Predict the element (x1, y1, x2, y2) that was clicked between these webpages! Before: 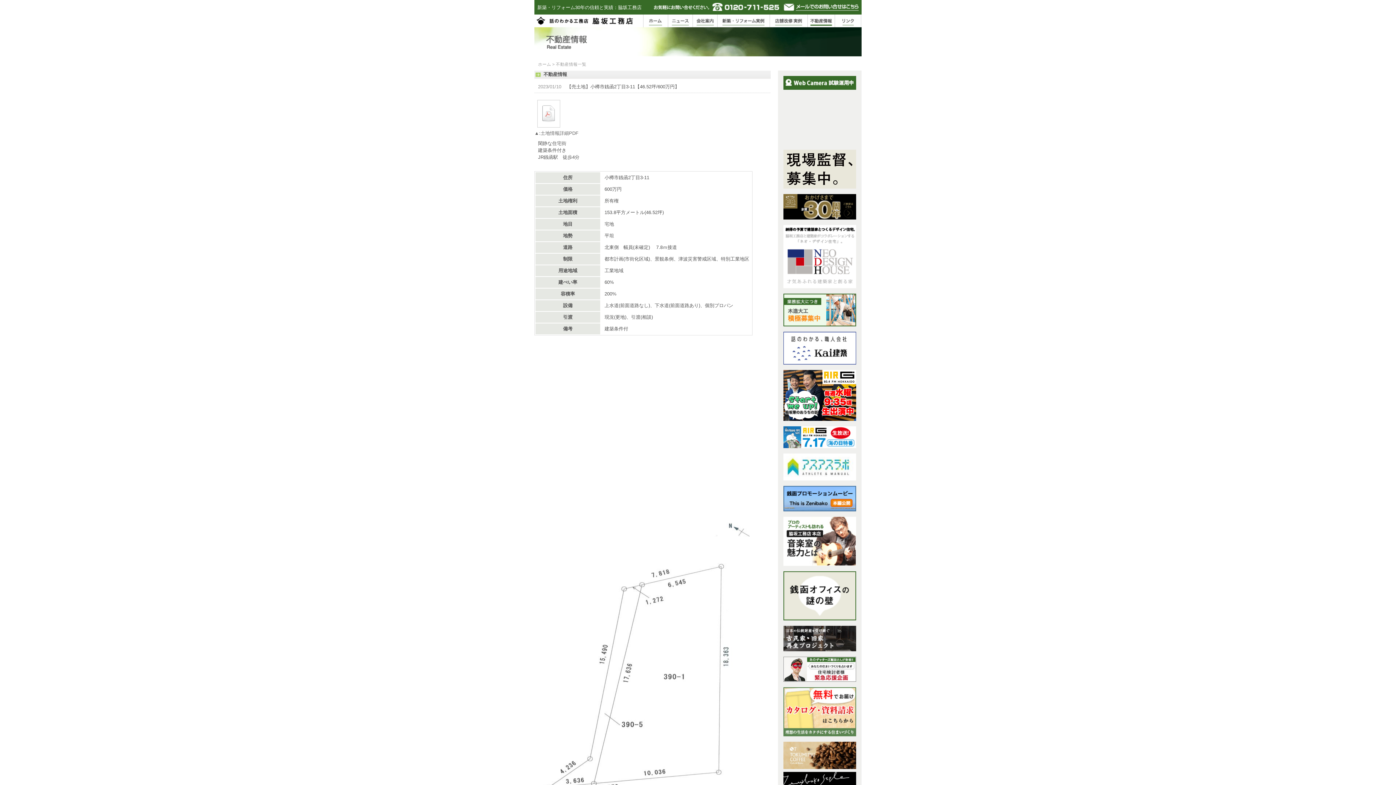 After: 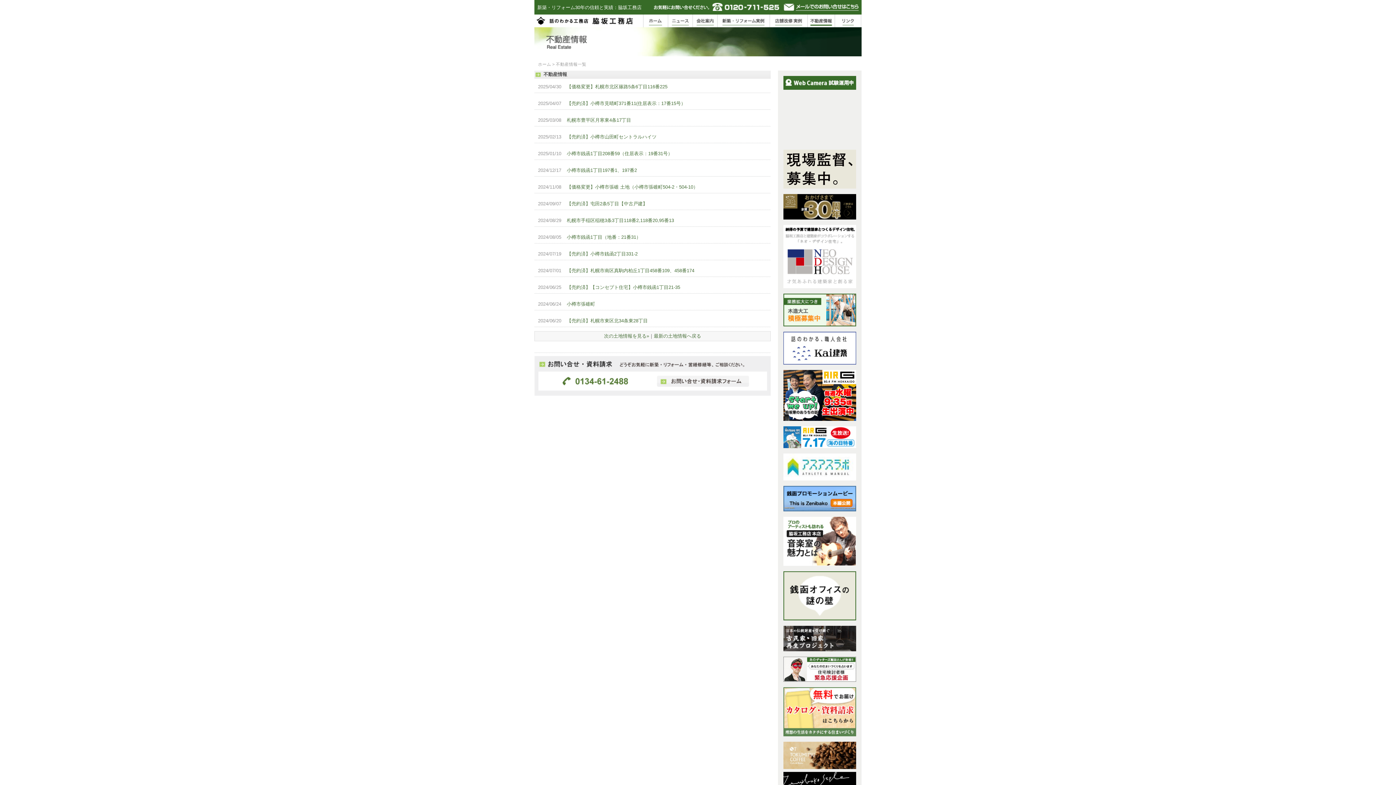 Action: bbox: (808, 14, 835, 27)